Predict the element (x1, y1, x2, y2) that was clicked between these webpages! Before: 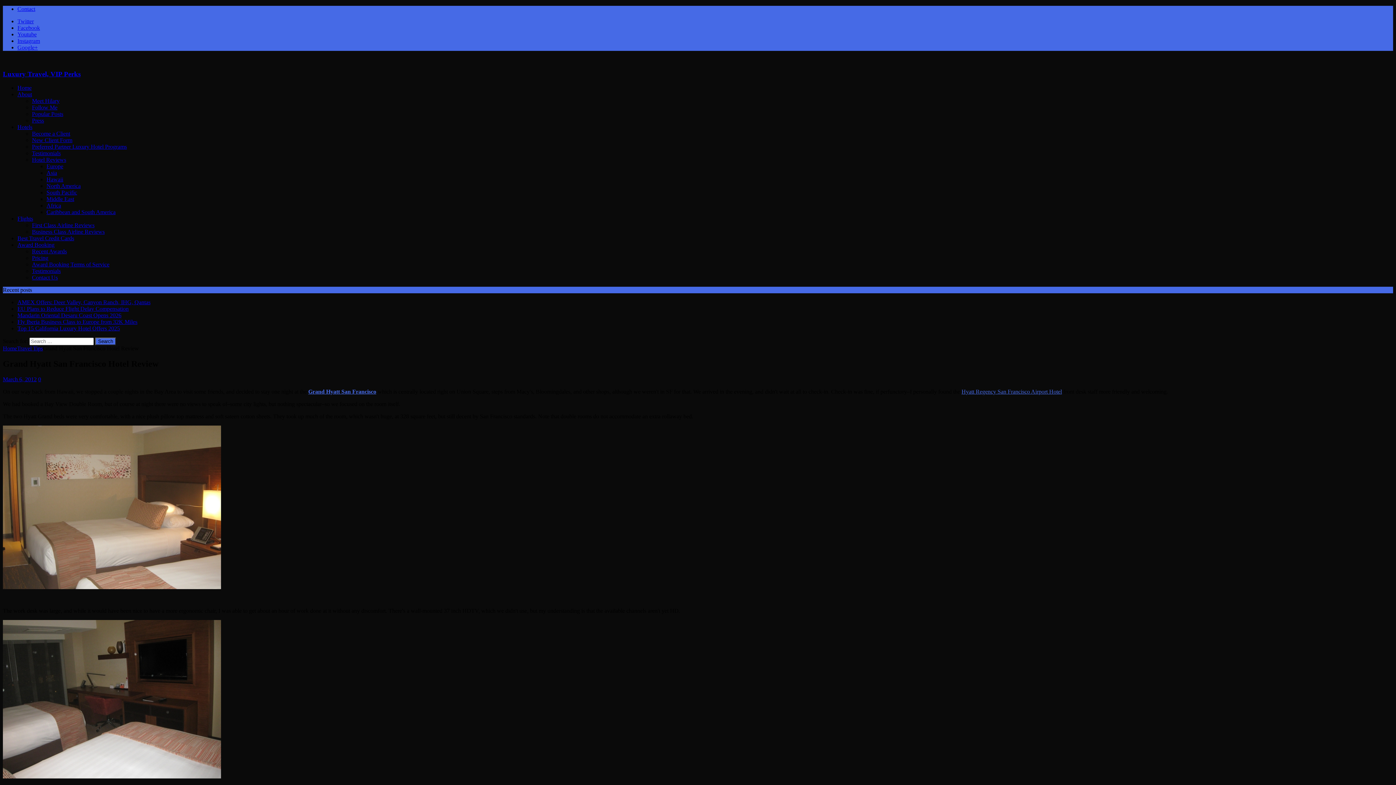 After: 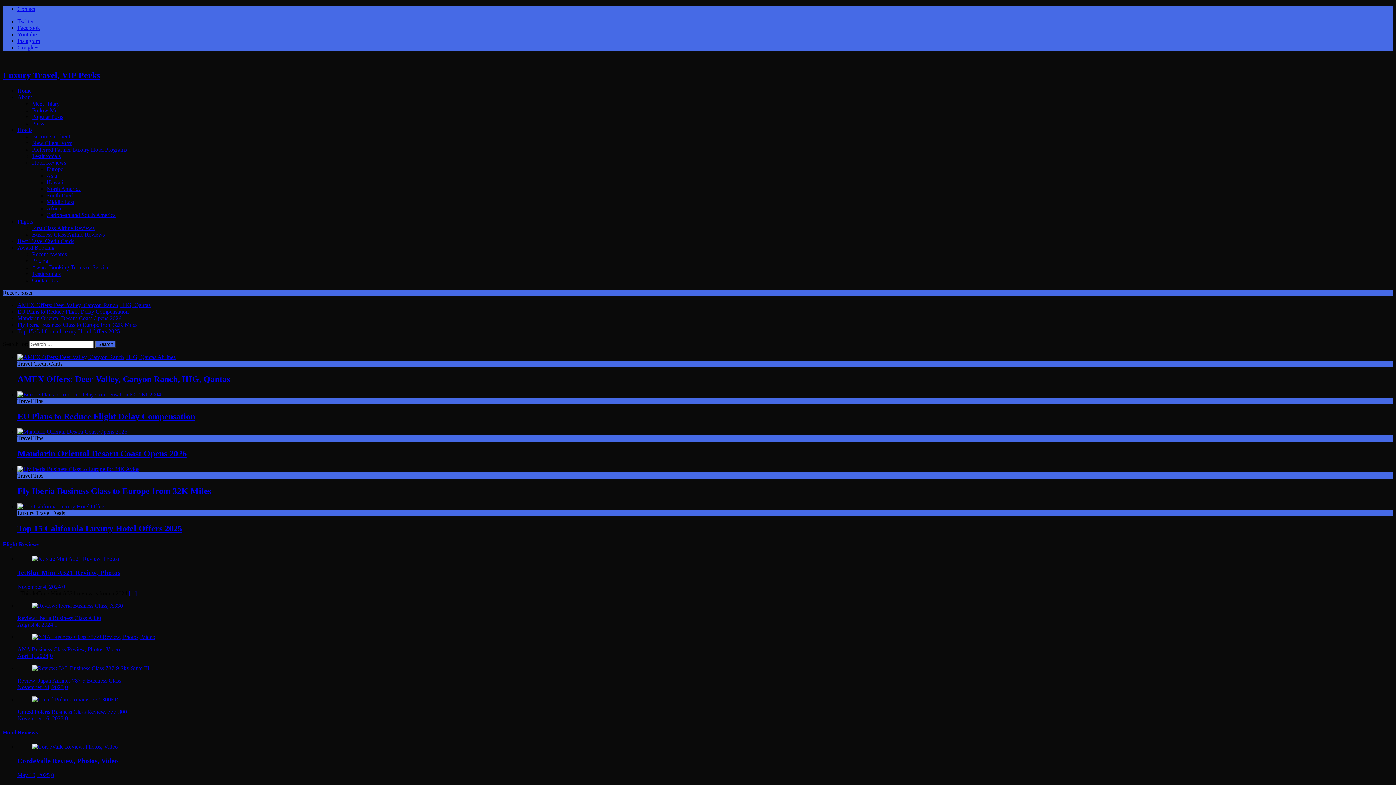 Action: bbox: (2, 70, 1393, 78) label: Luxury Travel, VIP Perks